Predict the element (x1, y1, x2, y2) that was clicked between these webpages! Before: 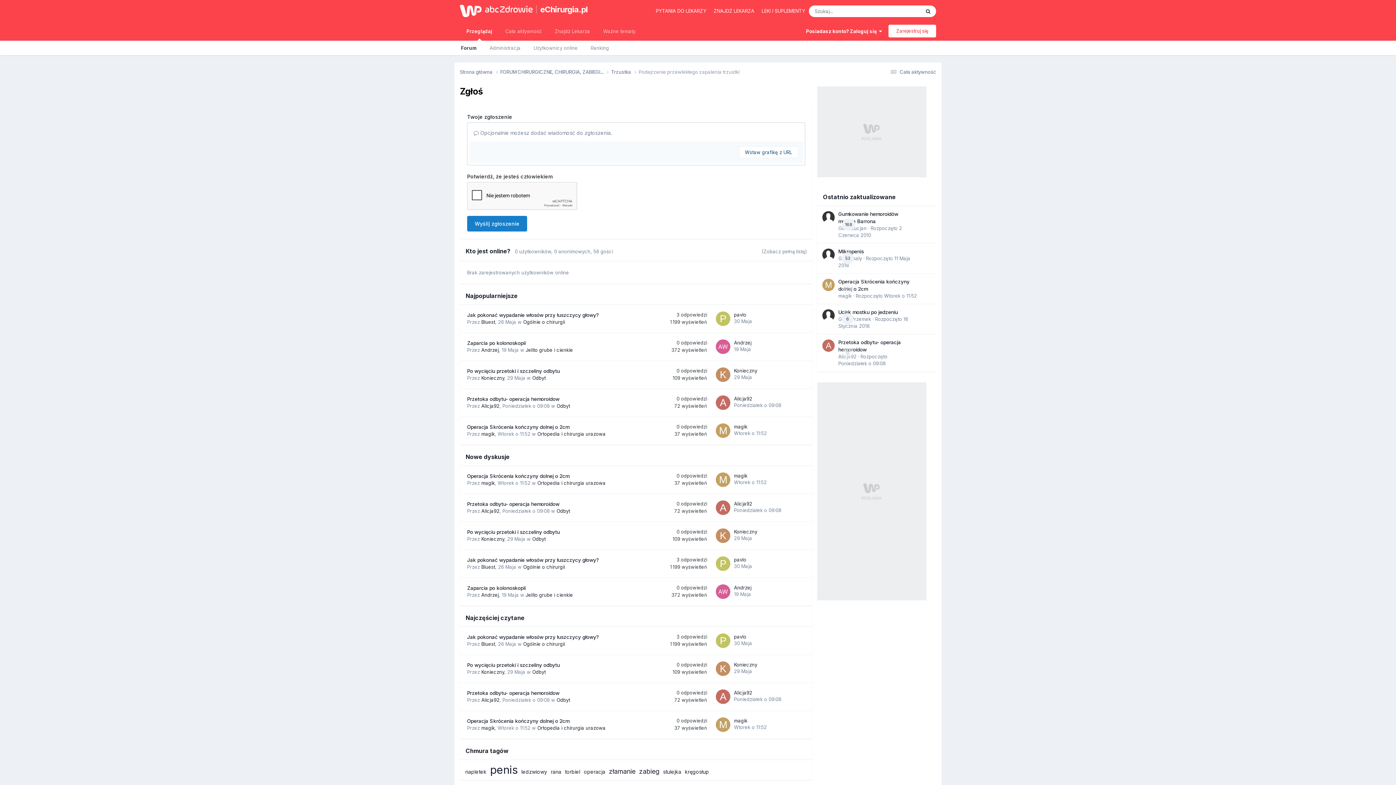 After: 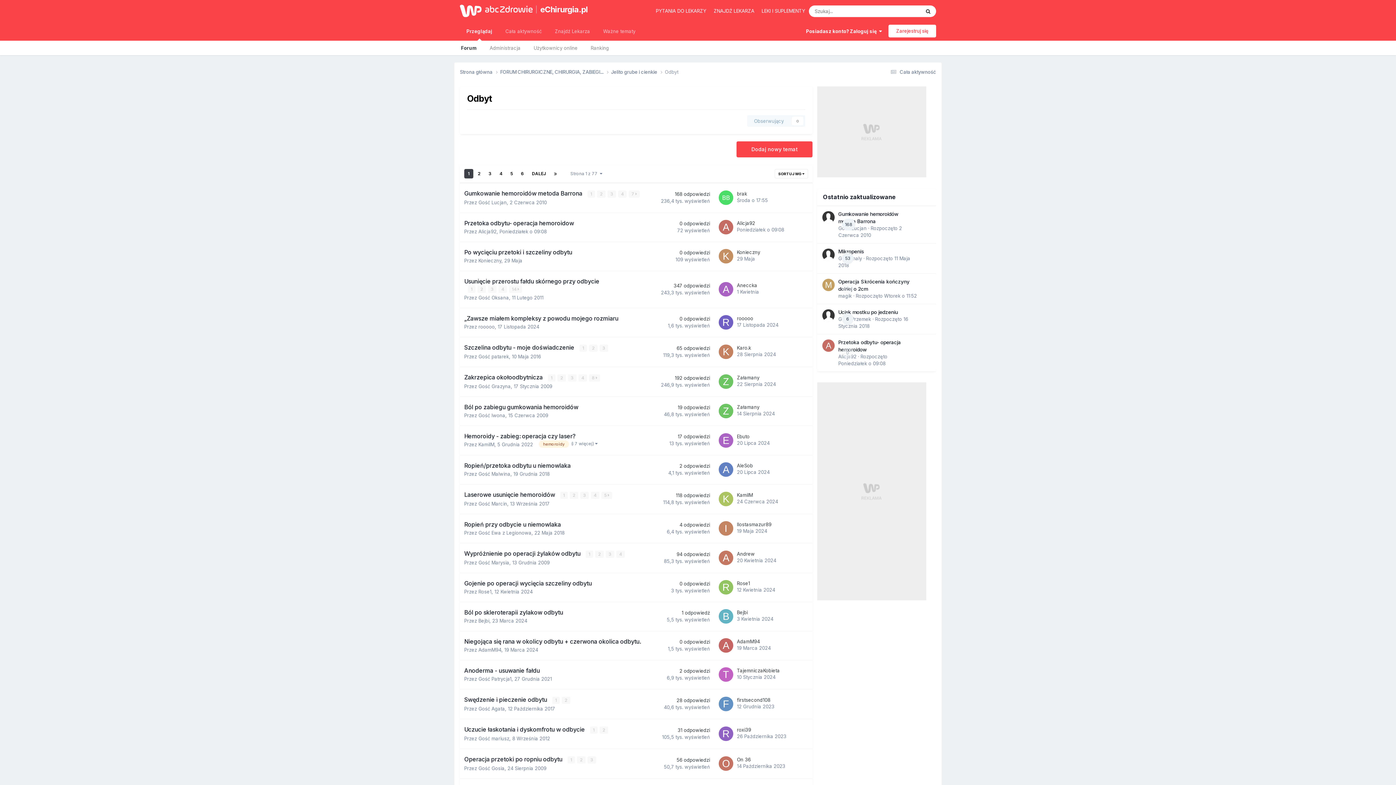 Action: bbox: (532, 536, 545, 542) label: Odbyt